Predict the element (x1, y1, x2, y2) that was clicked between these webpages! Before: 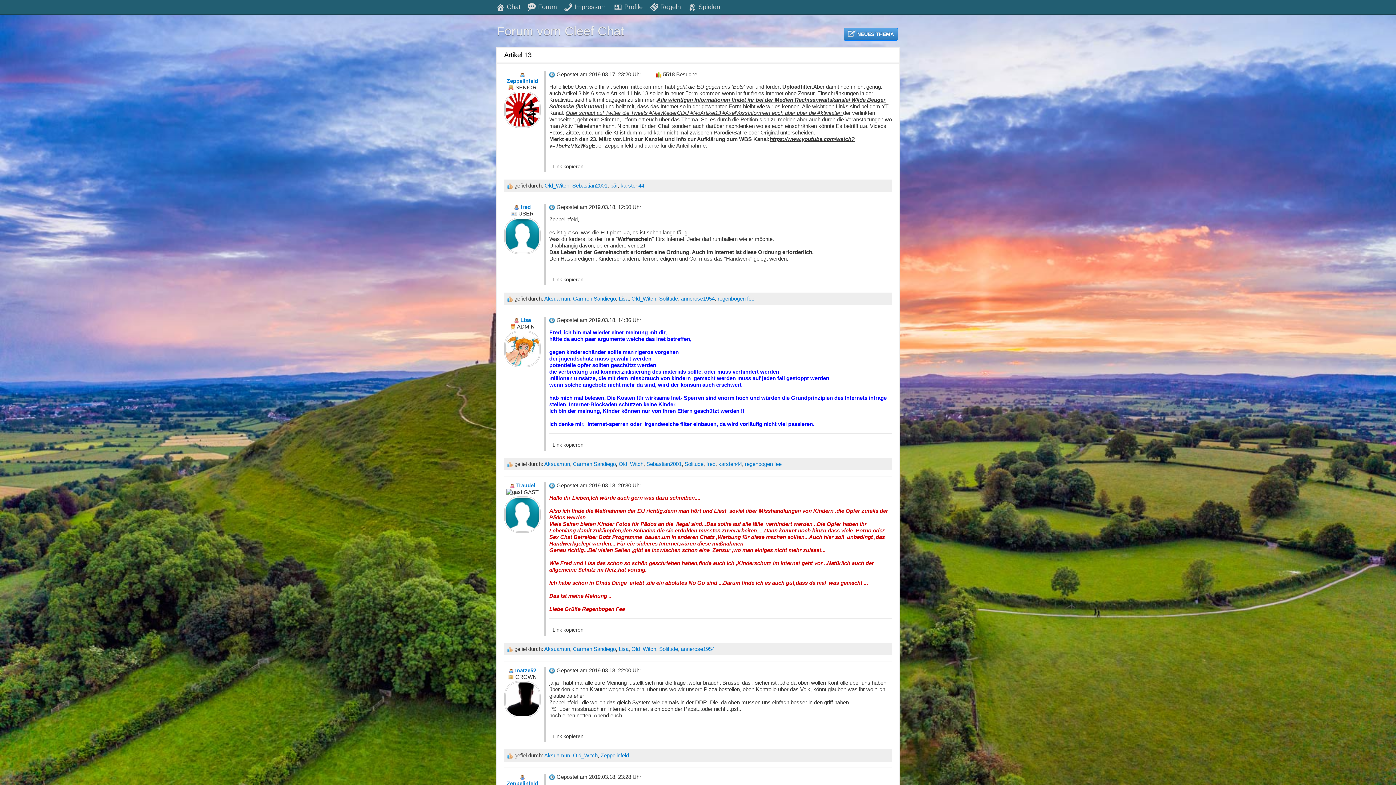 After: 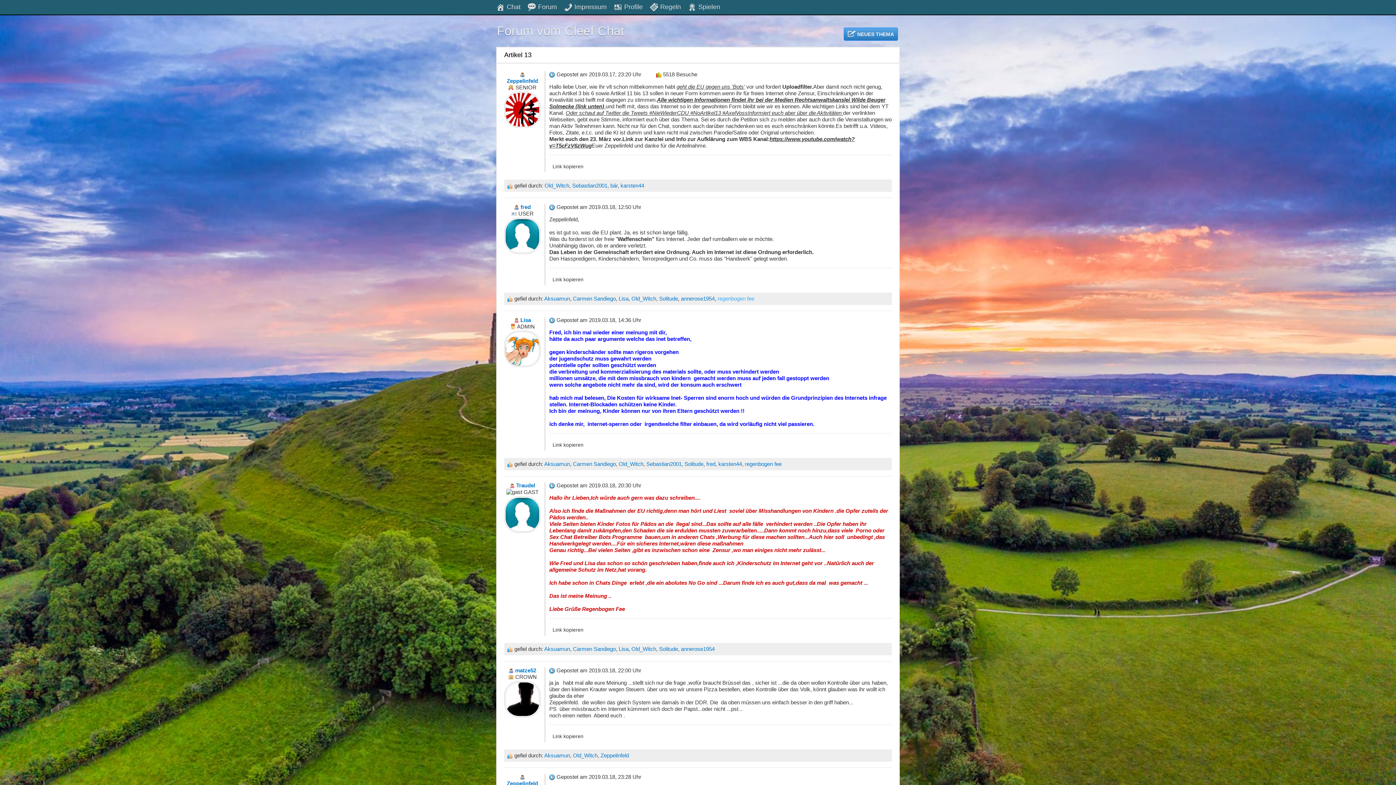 Action: label: regenbogen fee bbox: (717, 295, 754, 301)